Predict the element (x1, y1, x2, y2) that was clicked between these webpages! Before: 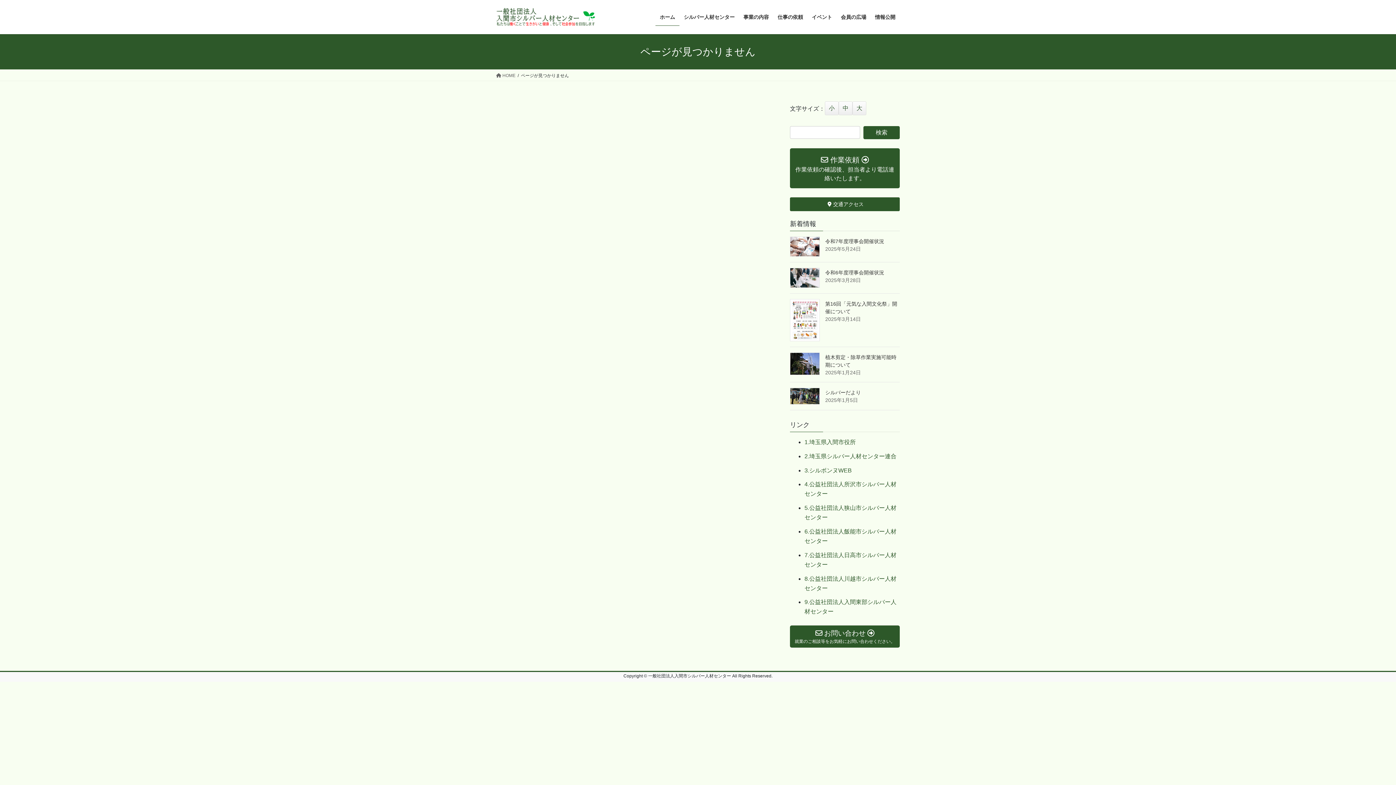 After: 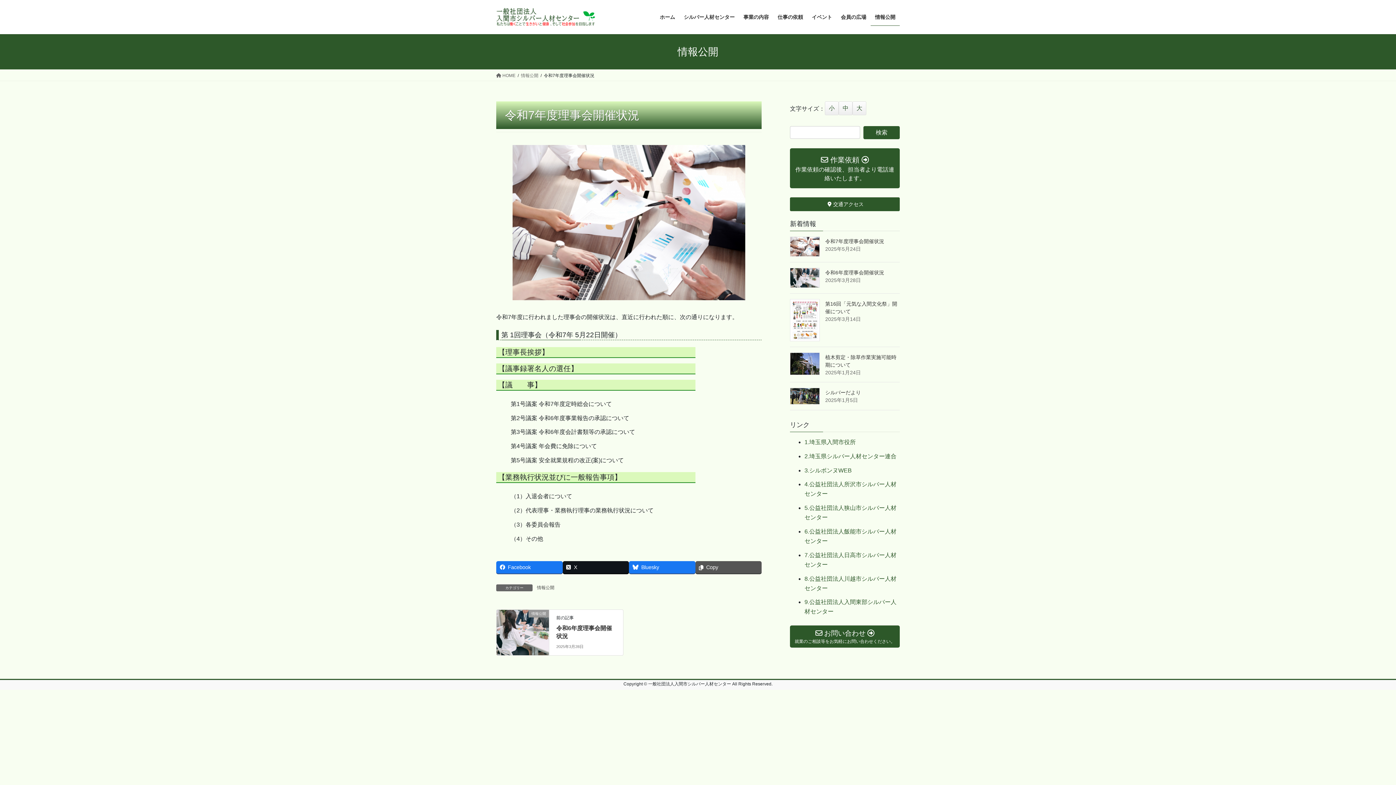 Action: bbox: (825, 238, 884, 244) label: 令和7年度理事会開催状況